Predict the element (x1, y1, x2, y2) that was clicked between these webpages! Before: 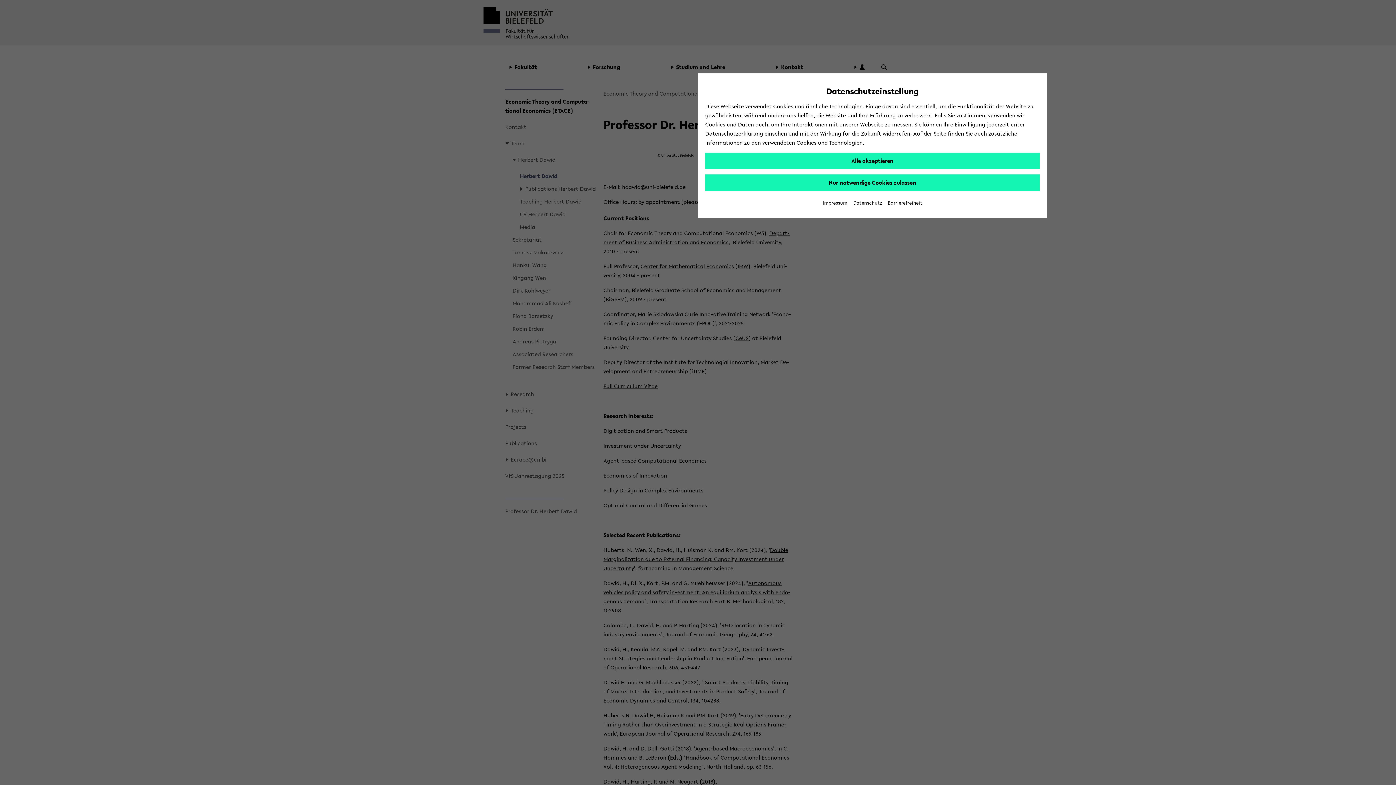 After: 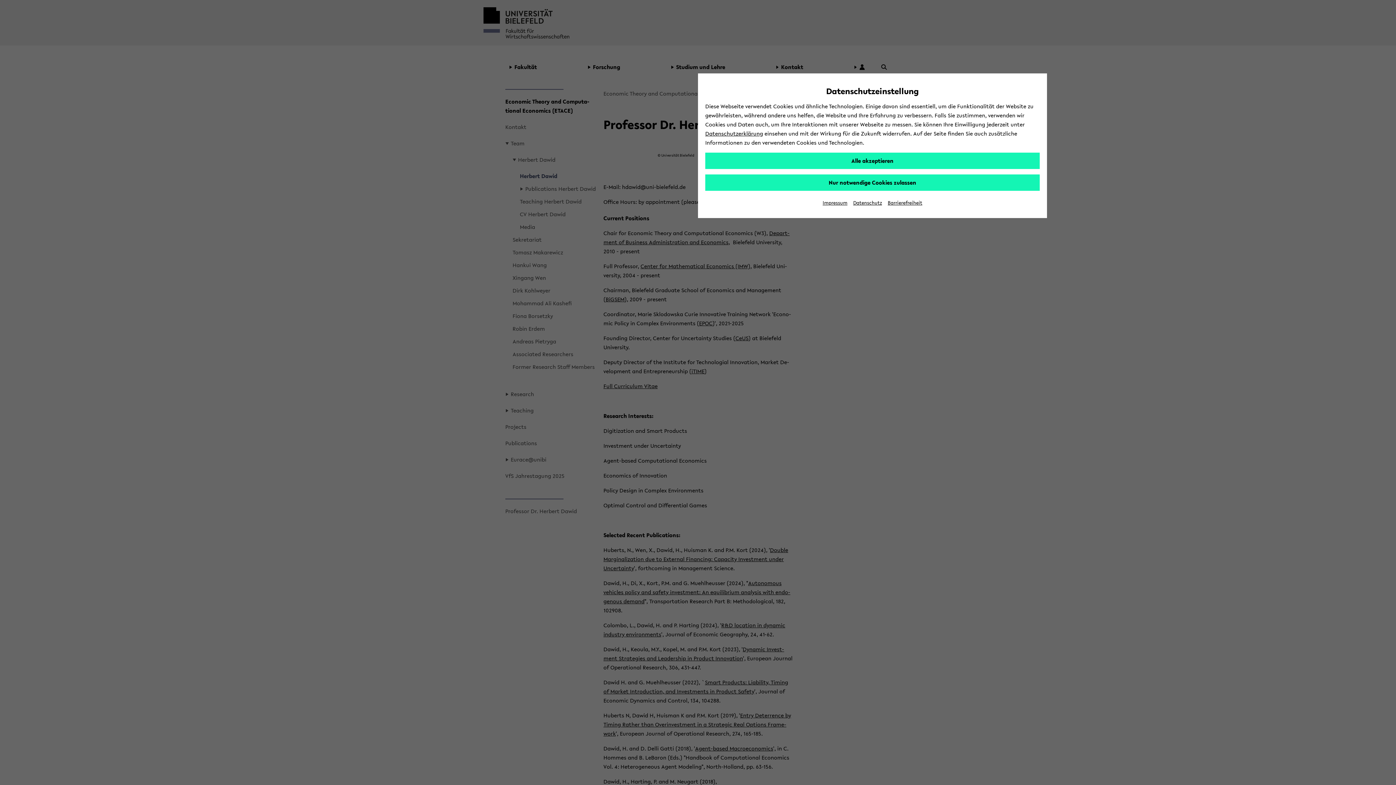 Action: label: Datenschutz bbox: (853, 199, 882, 206)